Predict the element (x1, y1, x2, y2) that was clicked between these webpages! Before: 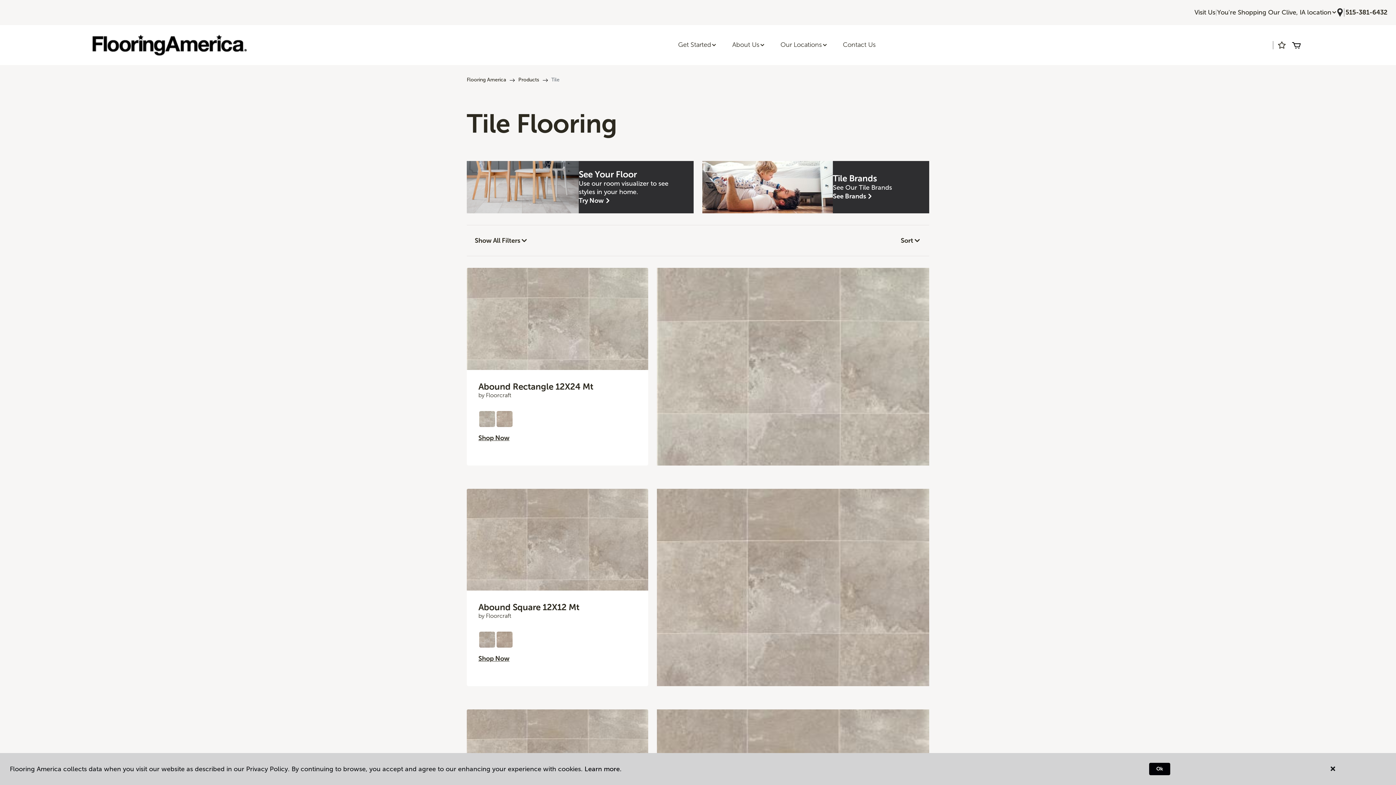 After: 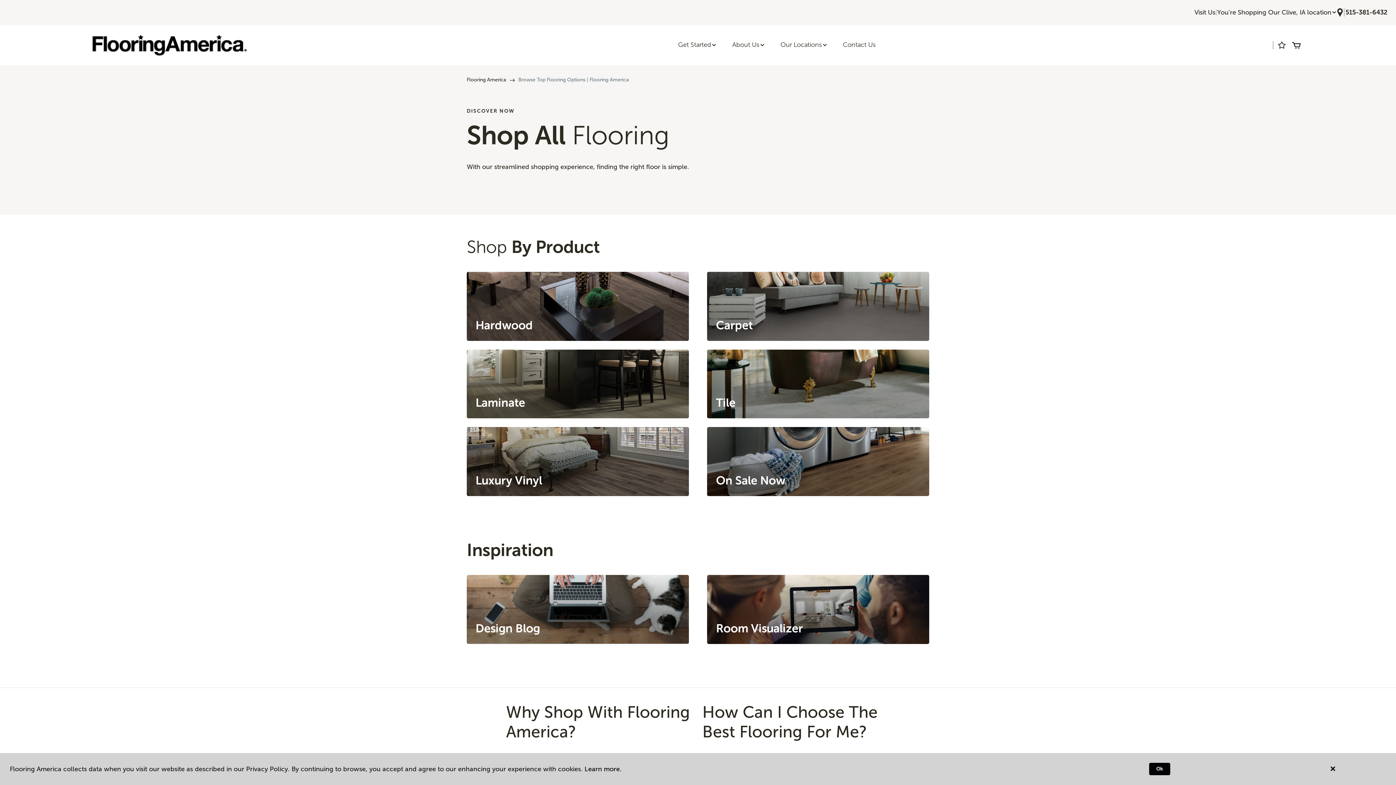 Action: bbox: (518, 76, 539, 82) label: Products